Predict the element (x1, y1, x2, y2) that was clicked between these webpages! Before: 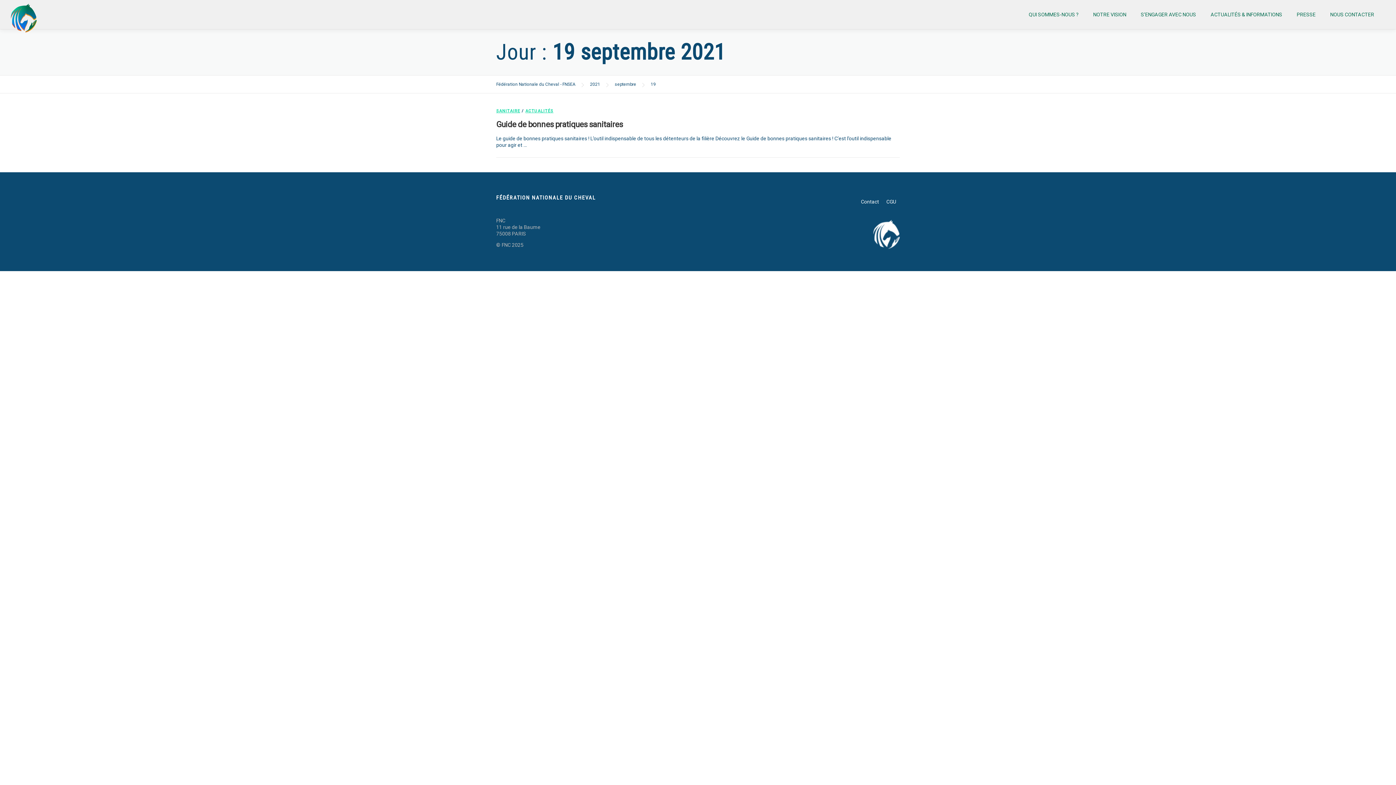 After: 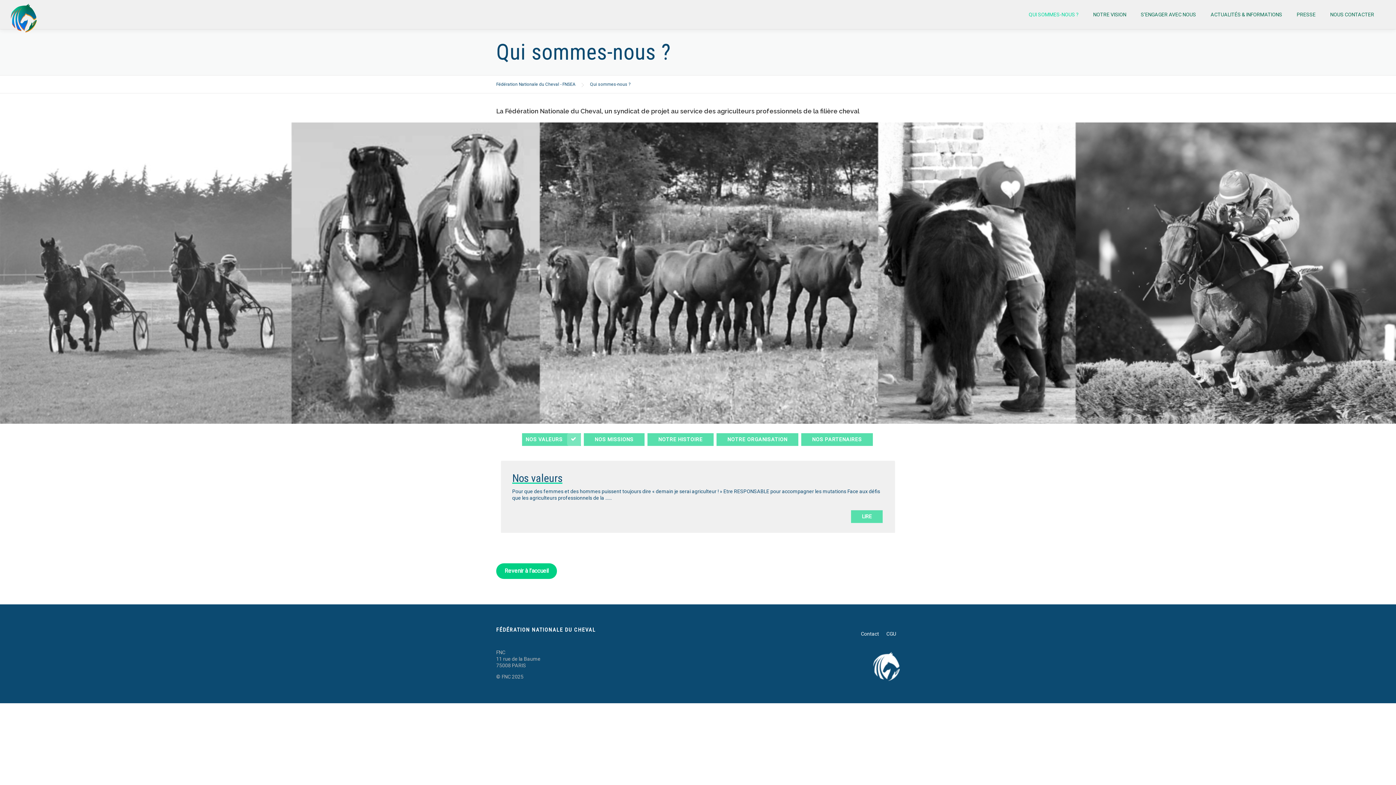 Action: bbox: (1025, 0, 1082, 29) label: QUI SOMMES-NOUS ?